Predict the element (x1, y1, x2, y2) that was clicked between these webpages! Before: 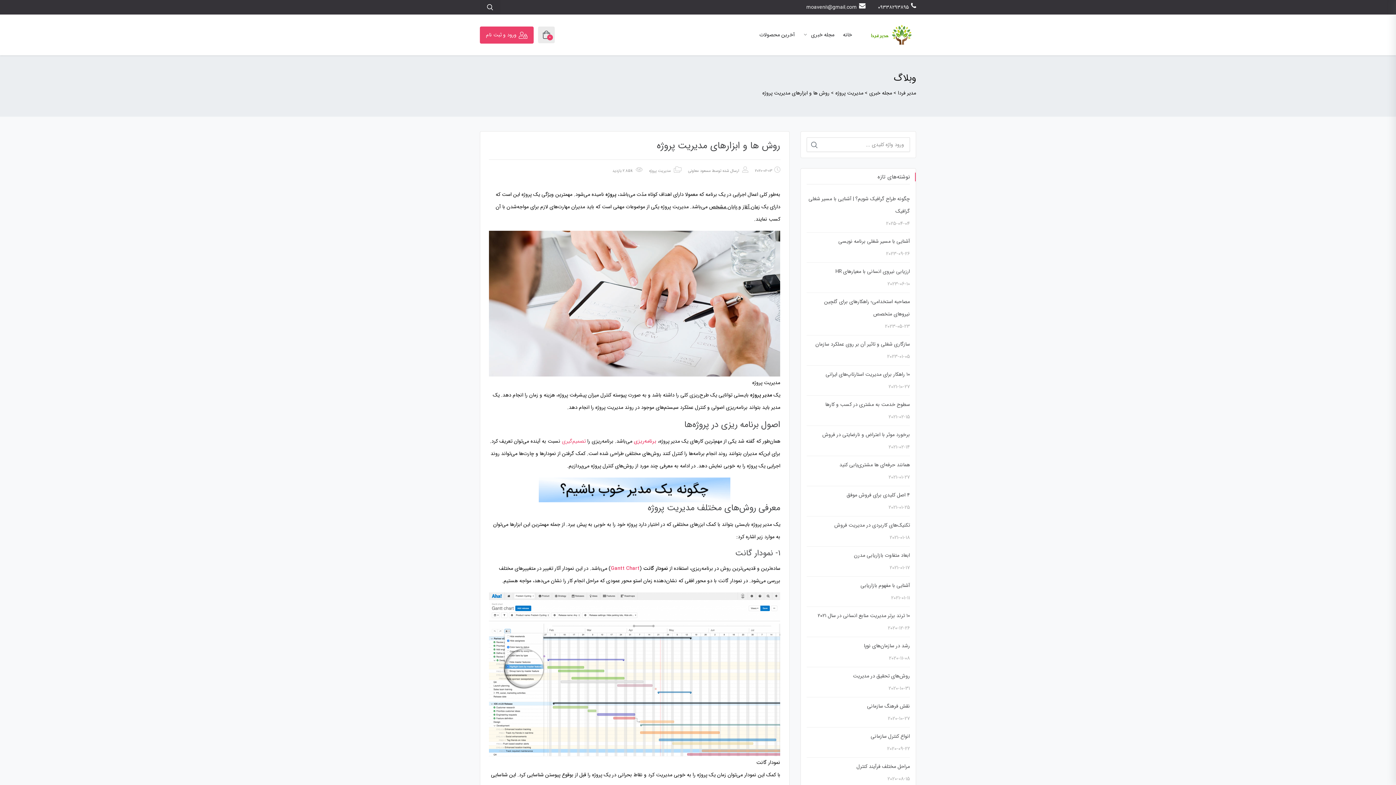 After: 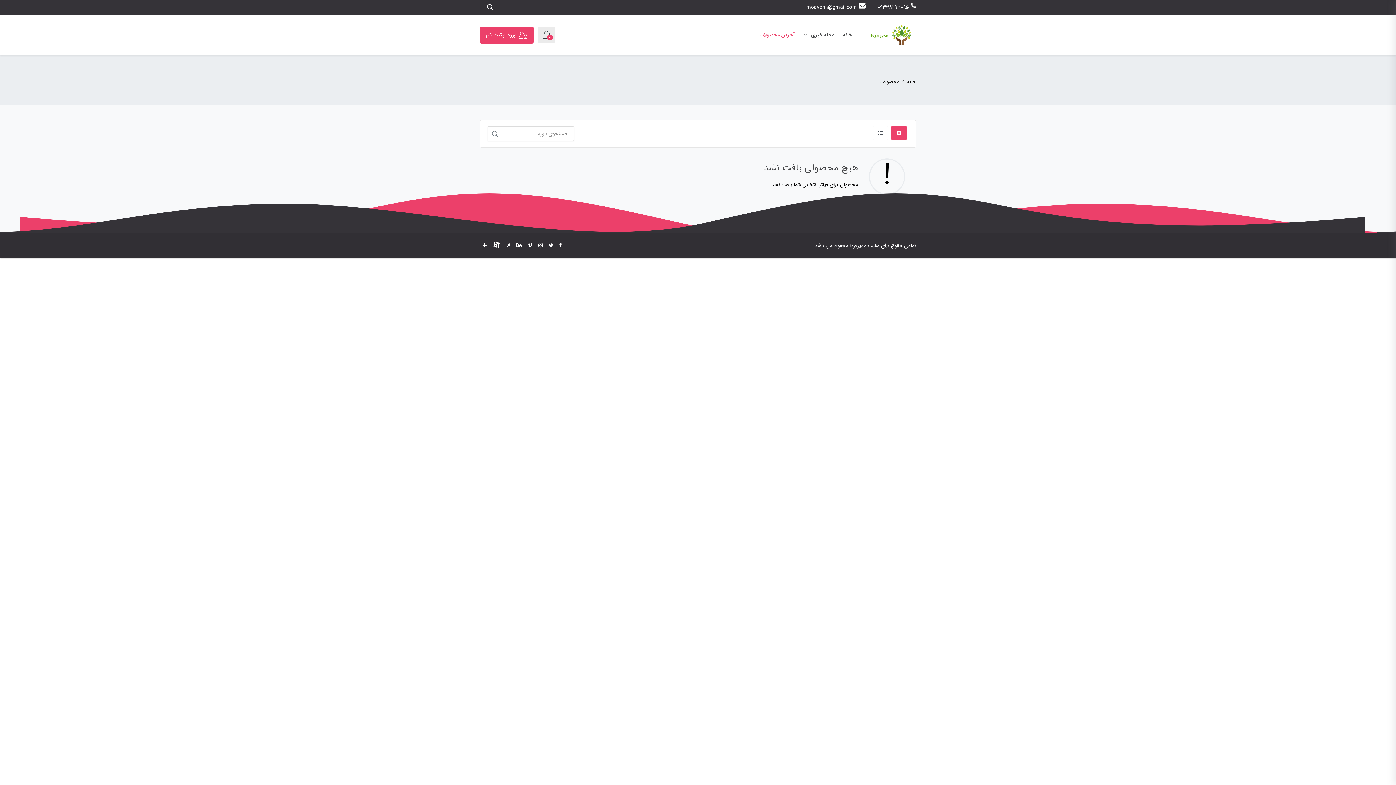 Action: bbox: (755, 25, 799, 44) label: آخرین محصولات